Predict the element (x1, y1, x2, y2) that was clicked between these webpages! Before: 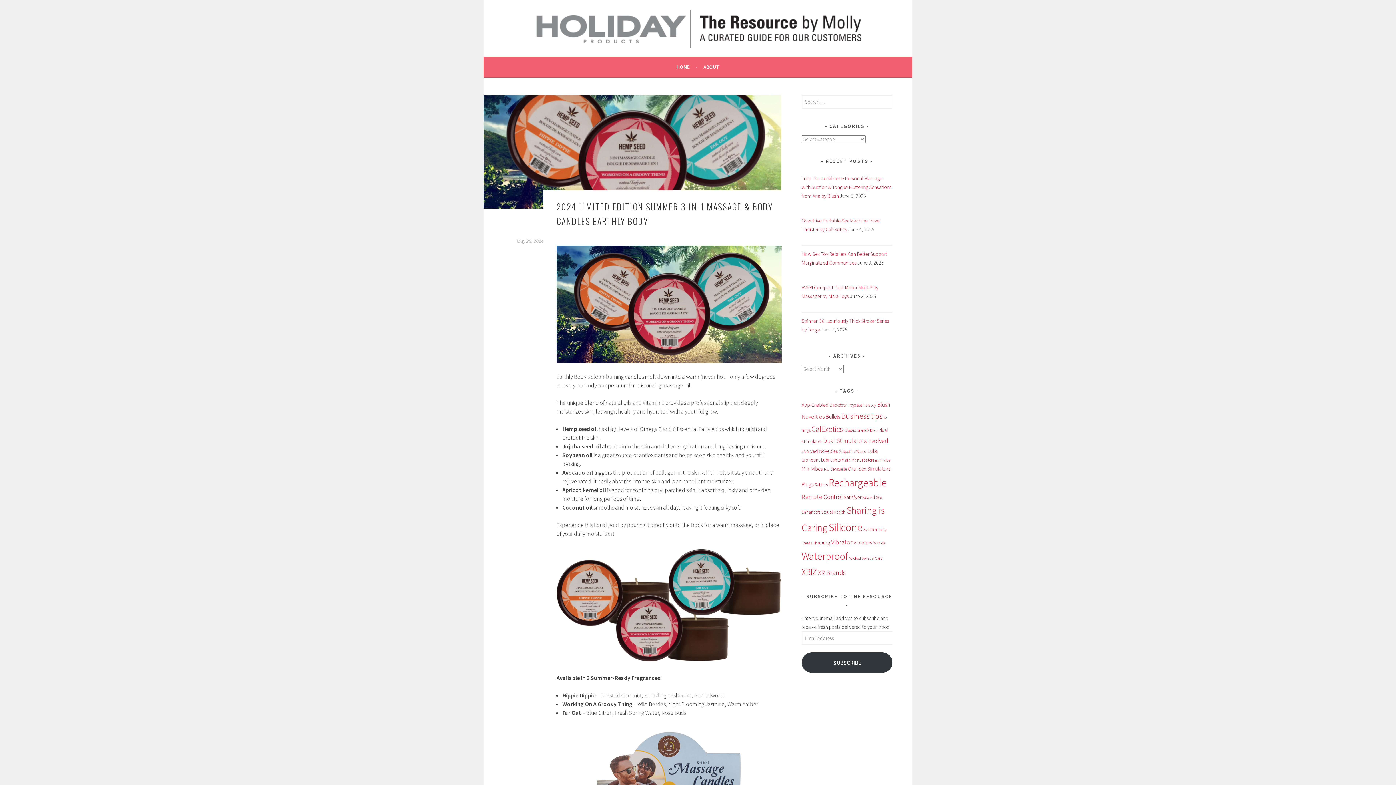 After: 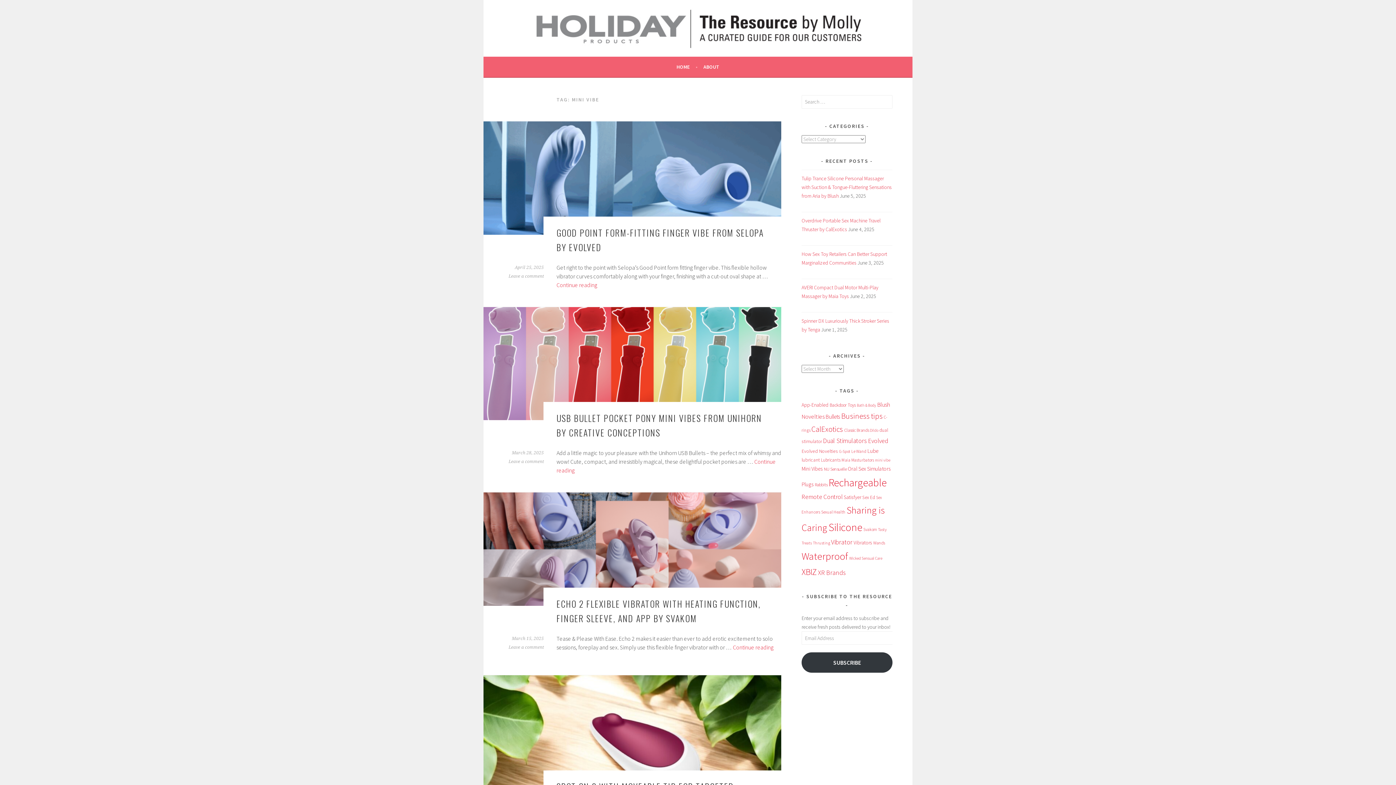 Action: bbox: (875, 457, 890, 462) label: mini vibe (40 items)